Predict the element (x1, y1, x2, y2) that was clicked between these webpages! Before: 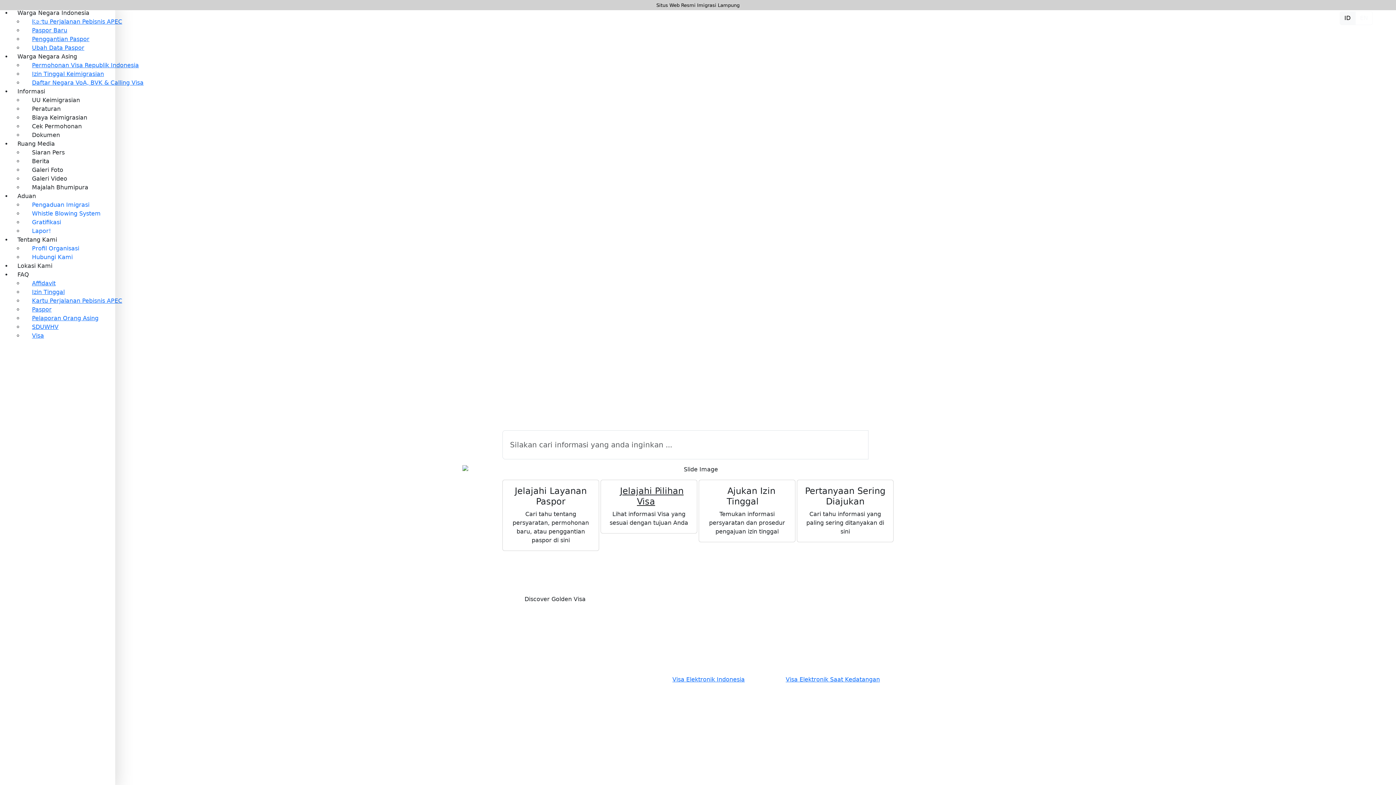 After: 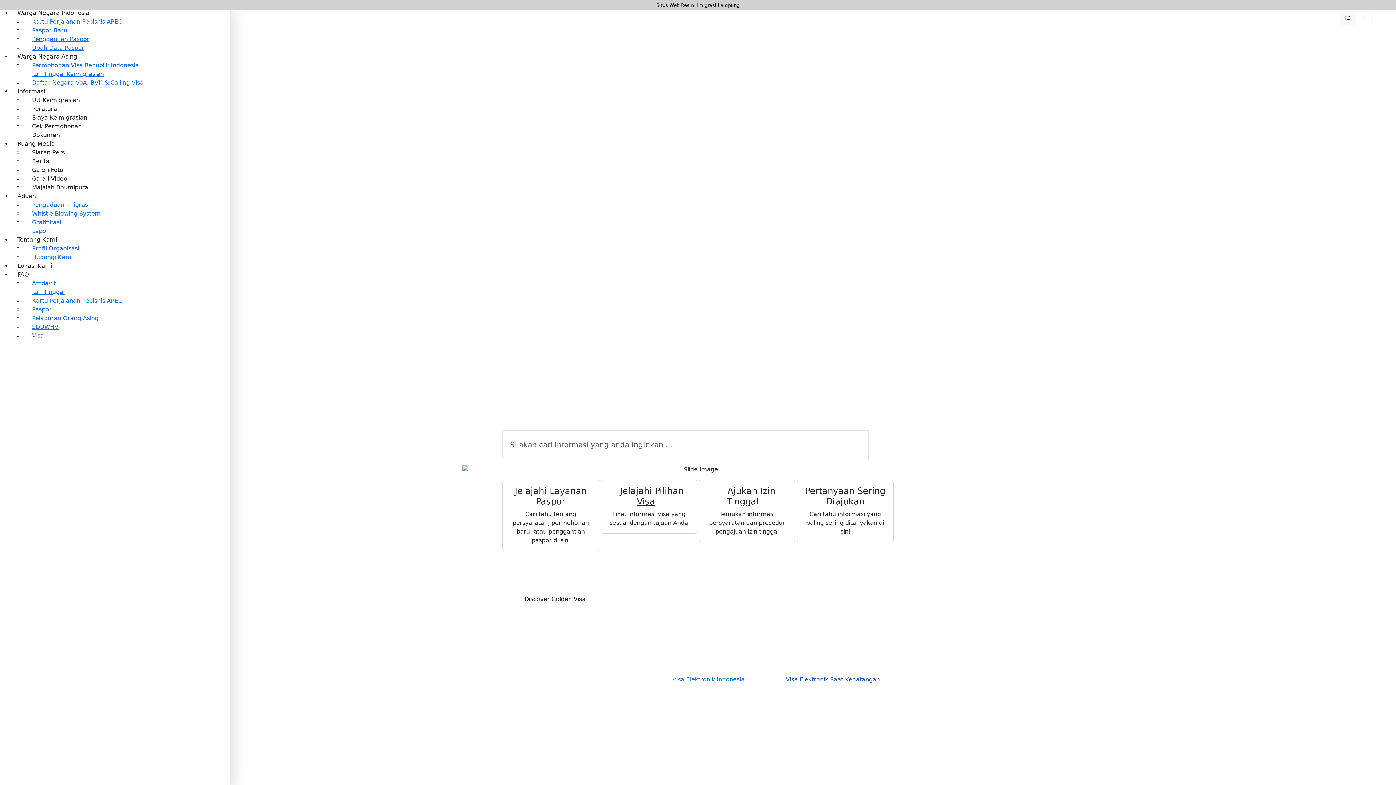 Action: bbox: (785, 667, 880, 686) label: Visa Elektronik Saat Kedatangan